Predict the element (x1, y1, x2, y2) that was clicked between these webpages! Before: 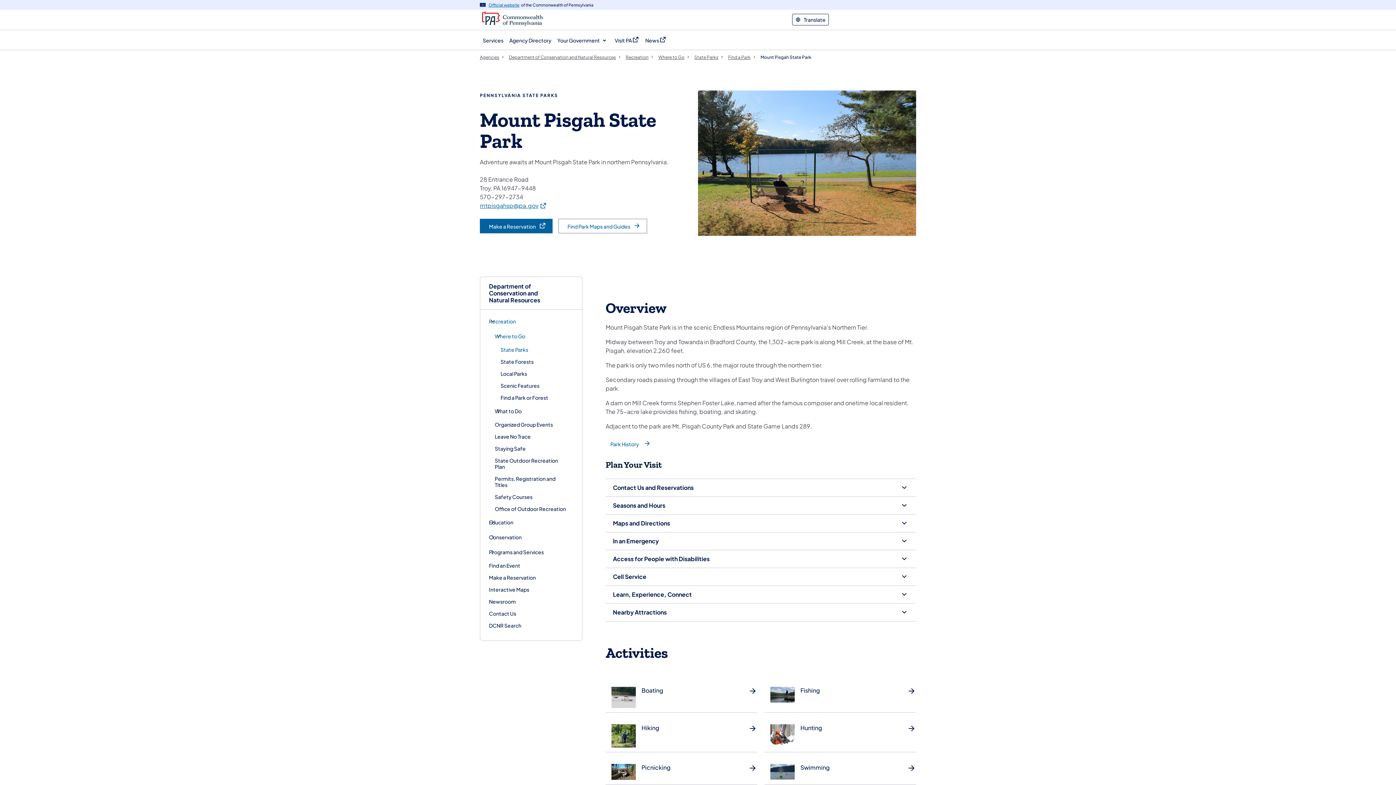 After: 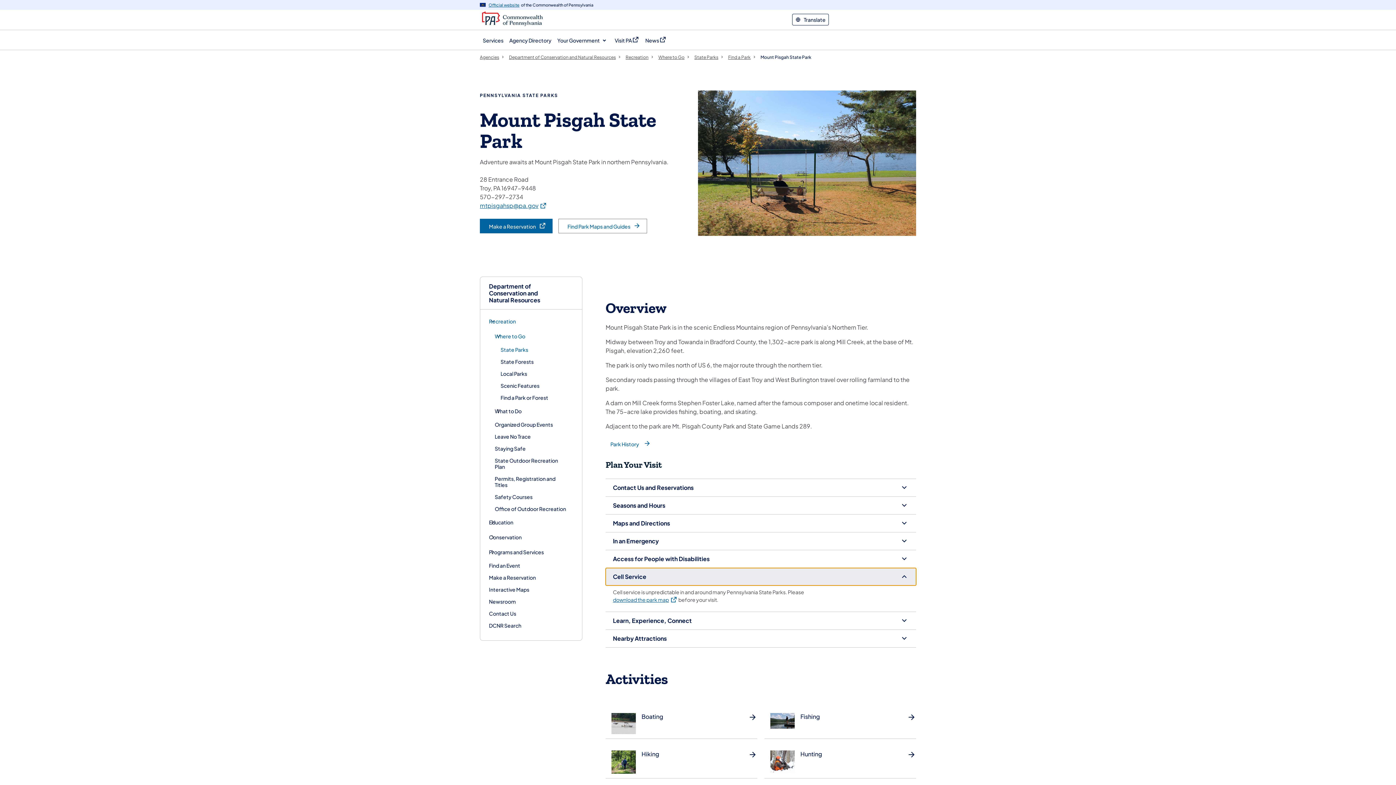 Action: bbox: (605, 568, 916, 585) label: Cell Service